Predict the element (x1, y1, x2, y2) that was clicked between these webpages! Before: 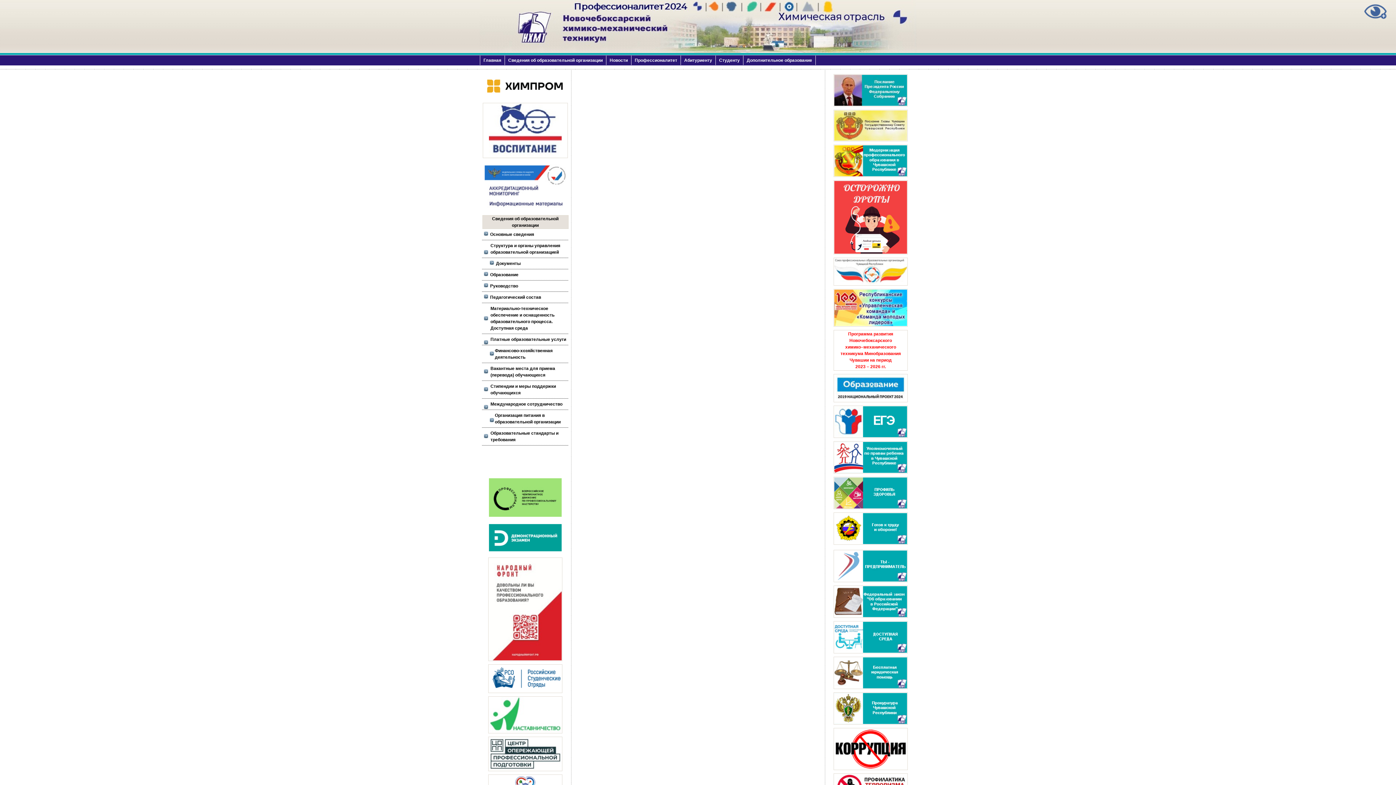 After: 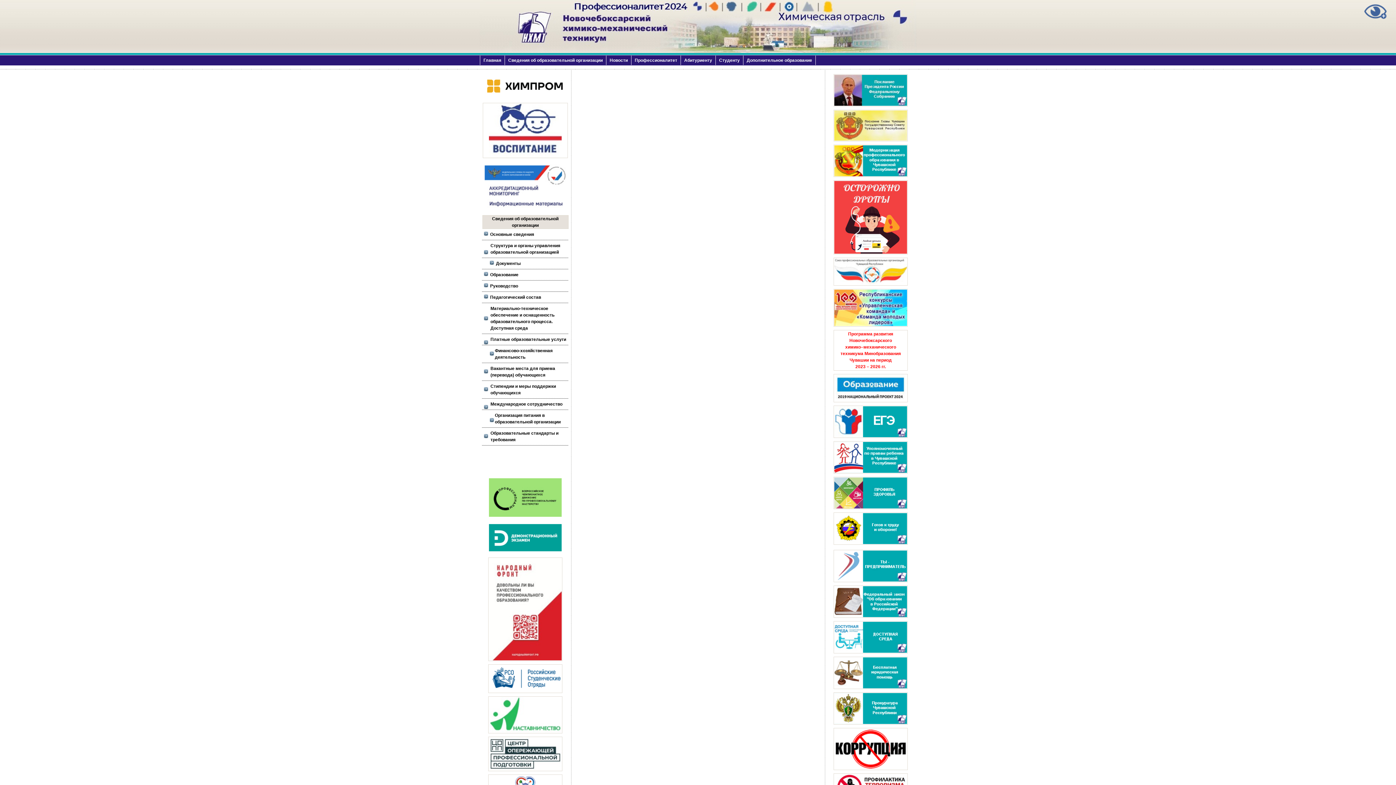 Action: bbox: (834, 613, 907, 618)